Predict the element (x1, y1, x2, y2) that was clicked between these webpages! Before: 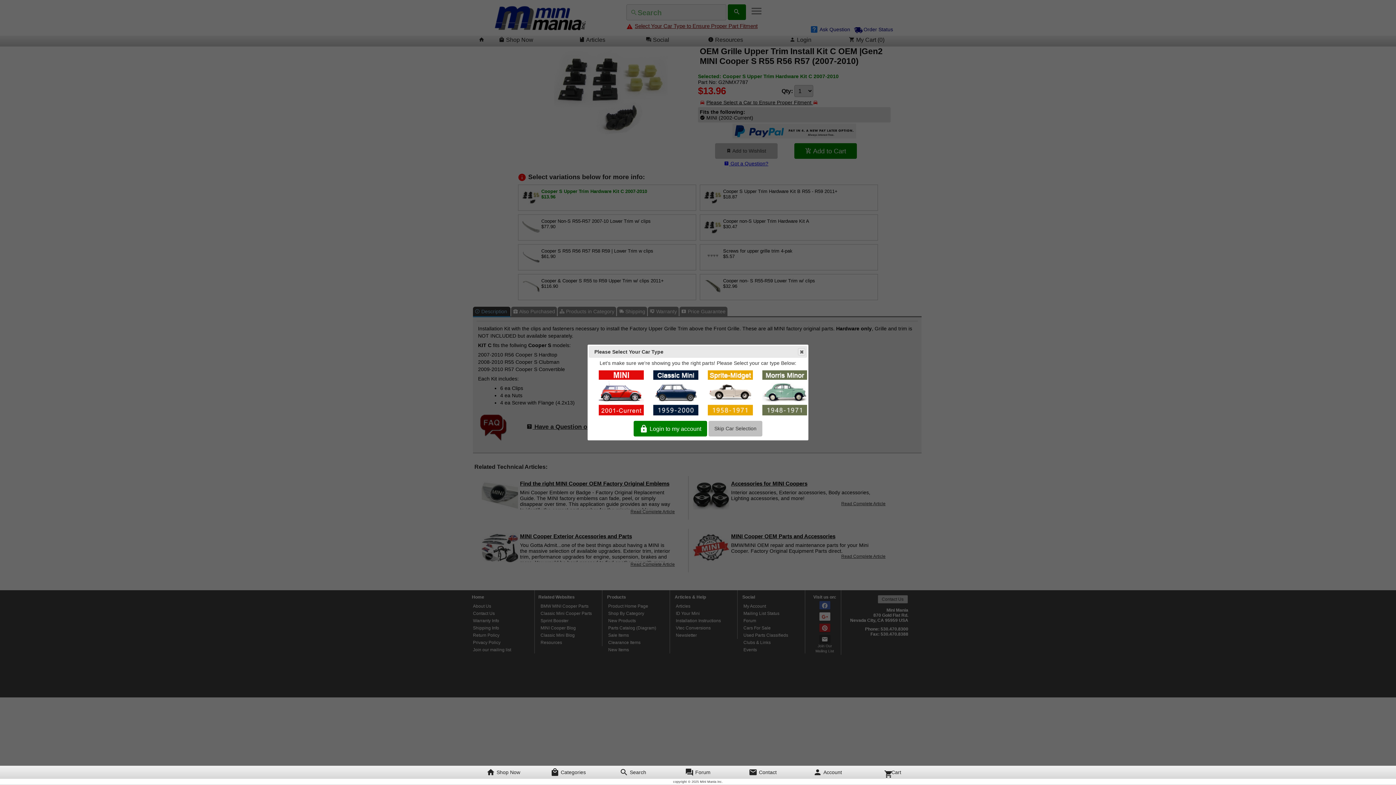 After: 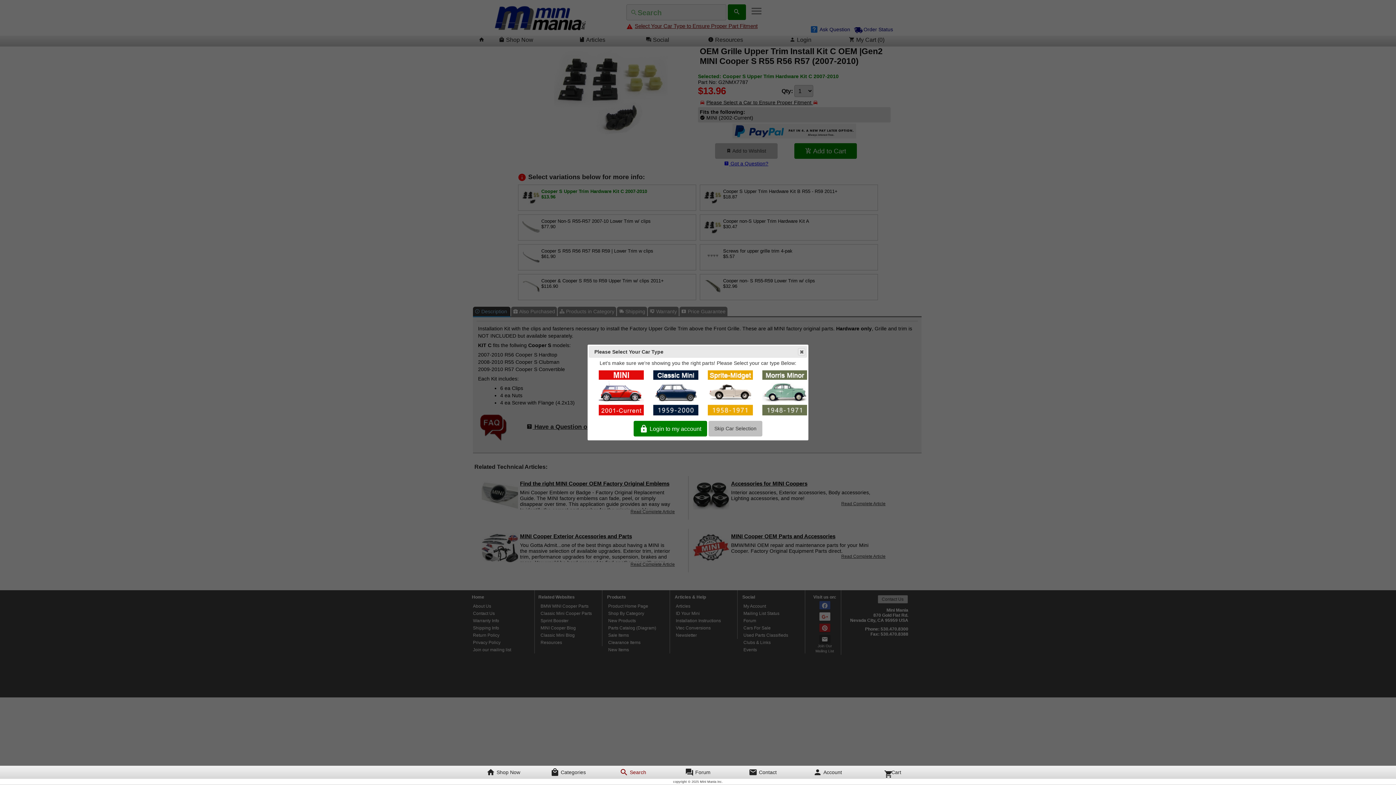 Action: label: Search bbox: (619, 769, 646, 775)